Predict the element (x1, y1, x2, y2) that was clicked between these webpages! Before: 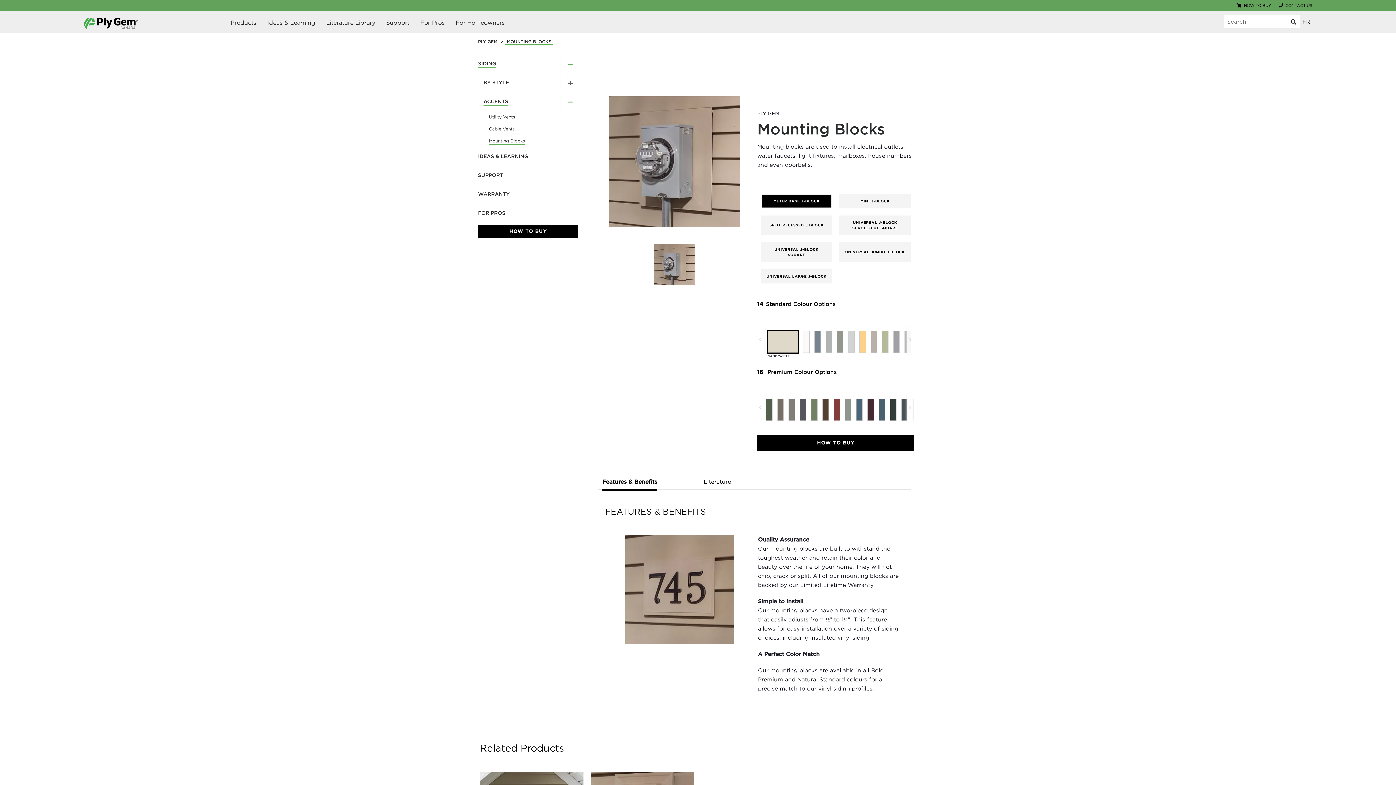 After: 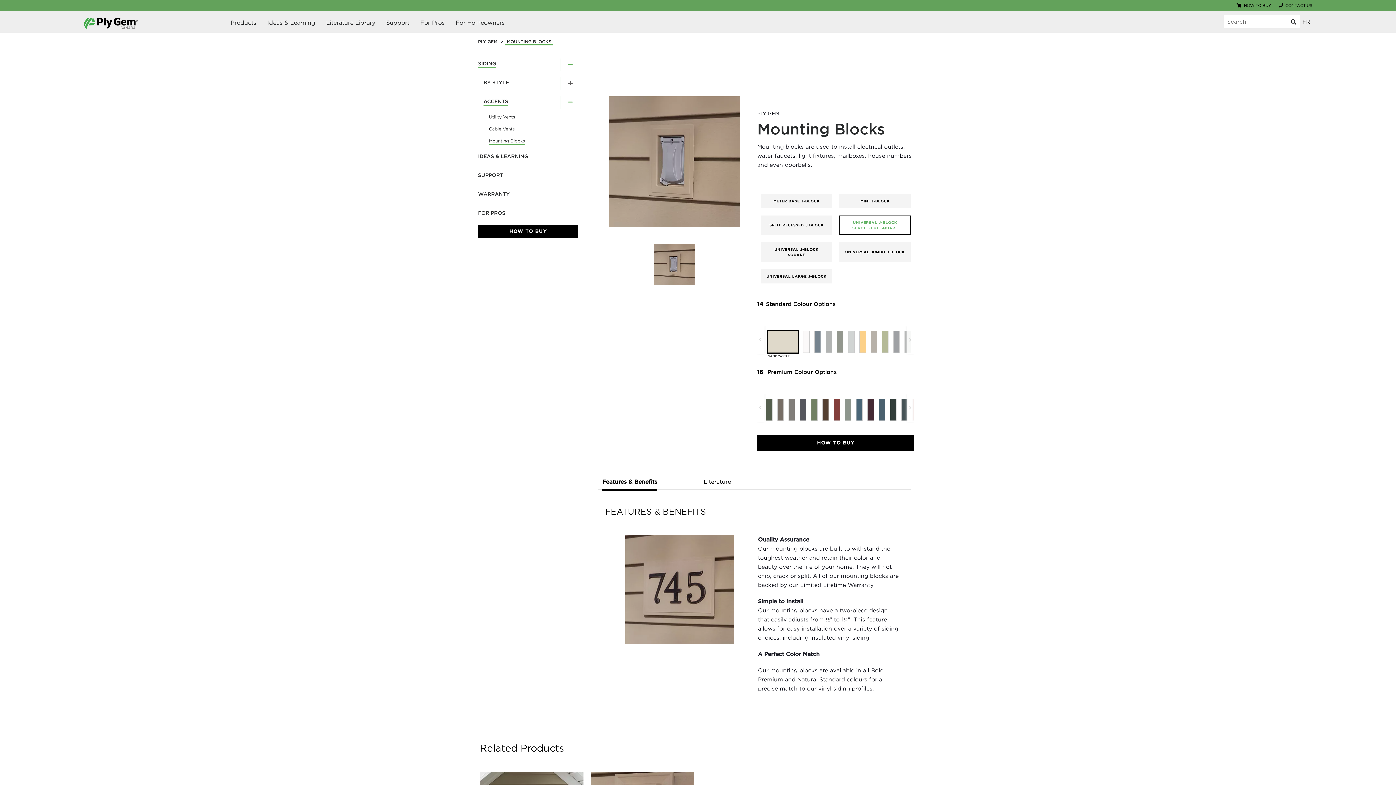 Action: label: UNIVERSAL J-BLOCK SCROLL-CUT SQUARE bbox: (839, 215, 910, 235)